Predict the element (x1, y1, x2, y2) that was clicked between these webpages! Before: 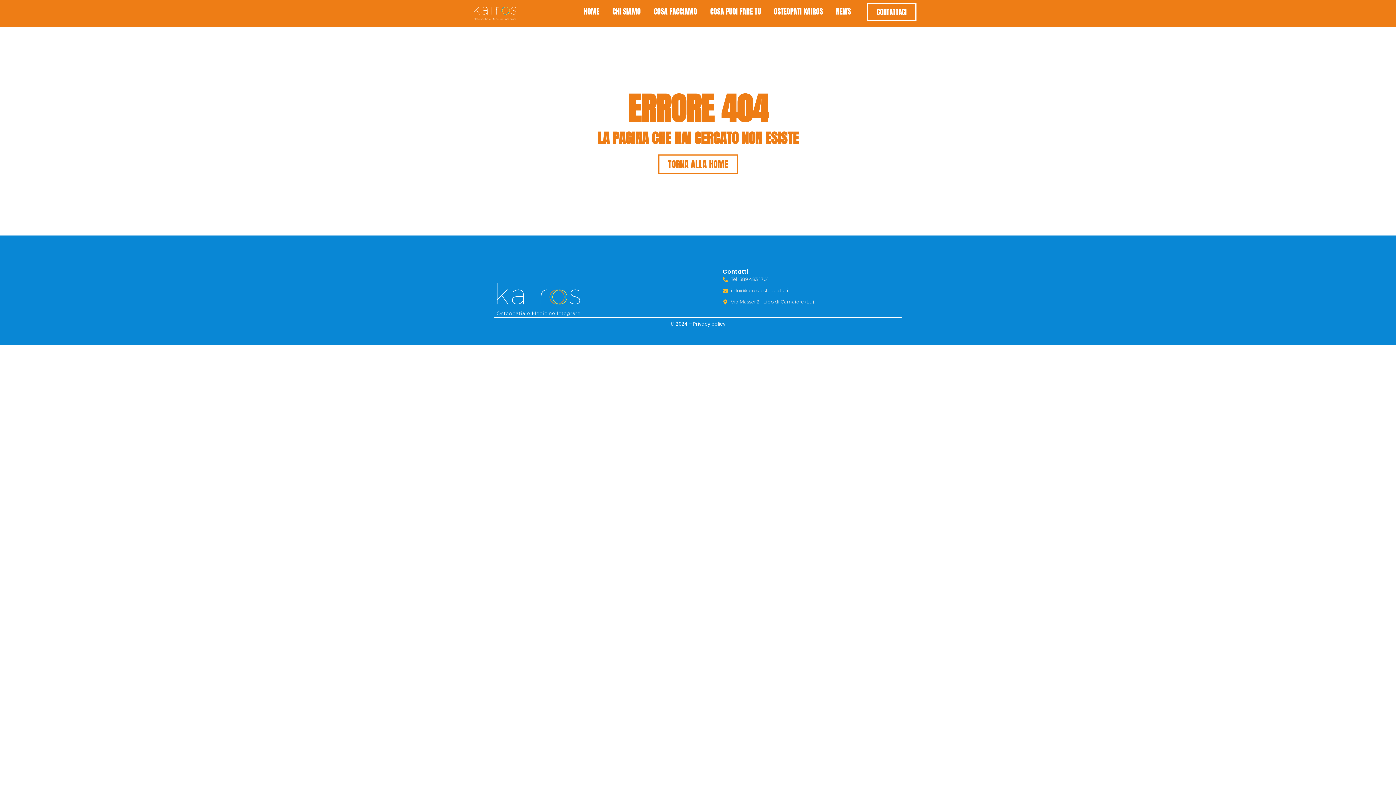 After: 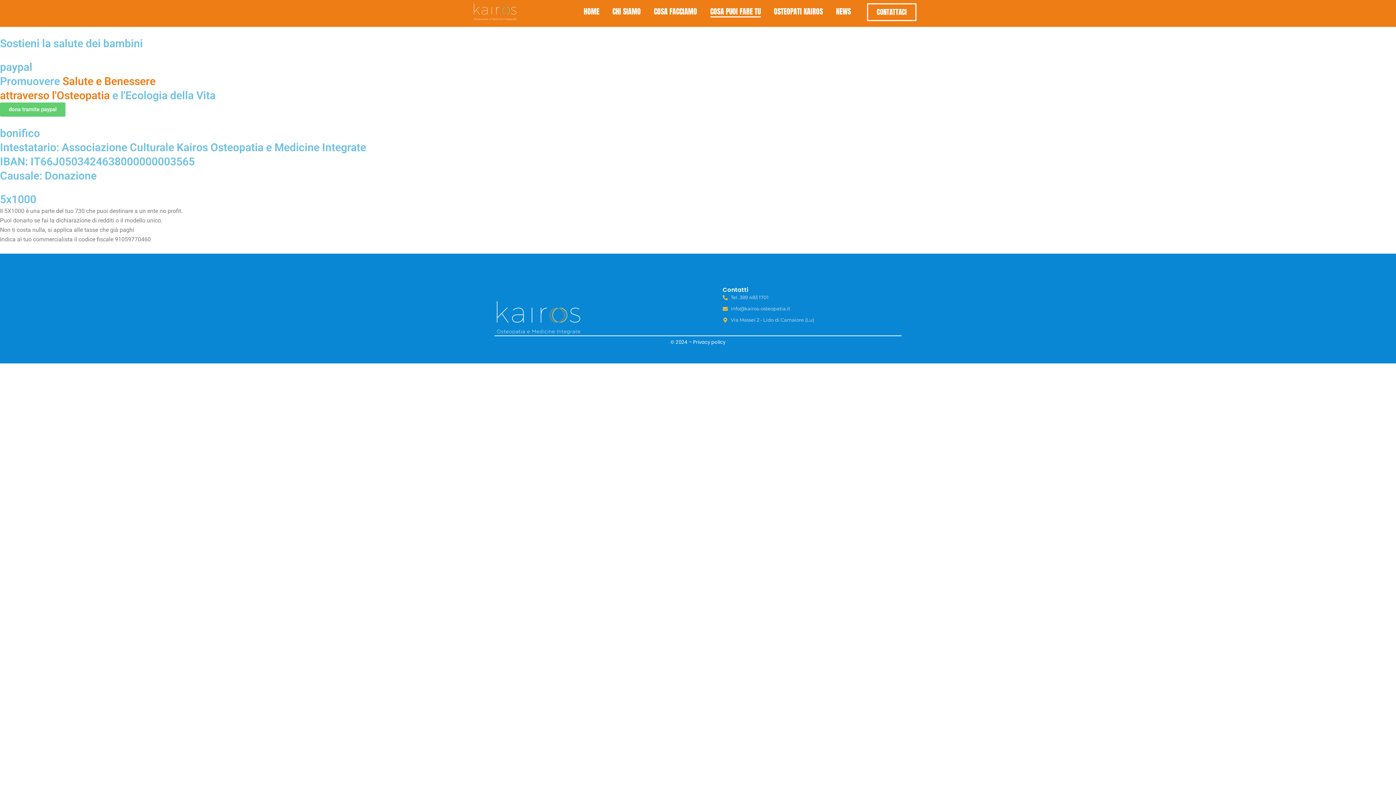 Action: bbox: (708, 6, 762, 17) label: COSA PUOI FARE TU